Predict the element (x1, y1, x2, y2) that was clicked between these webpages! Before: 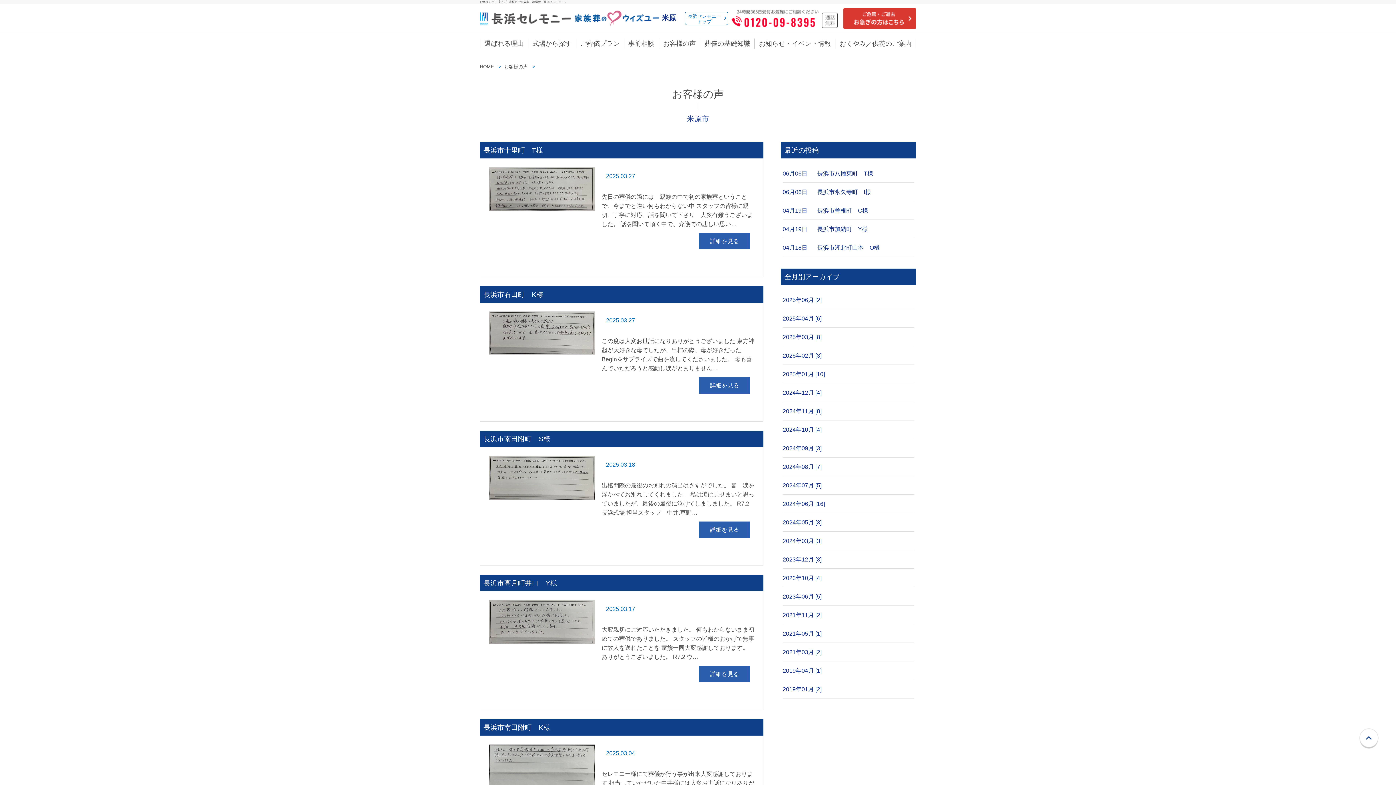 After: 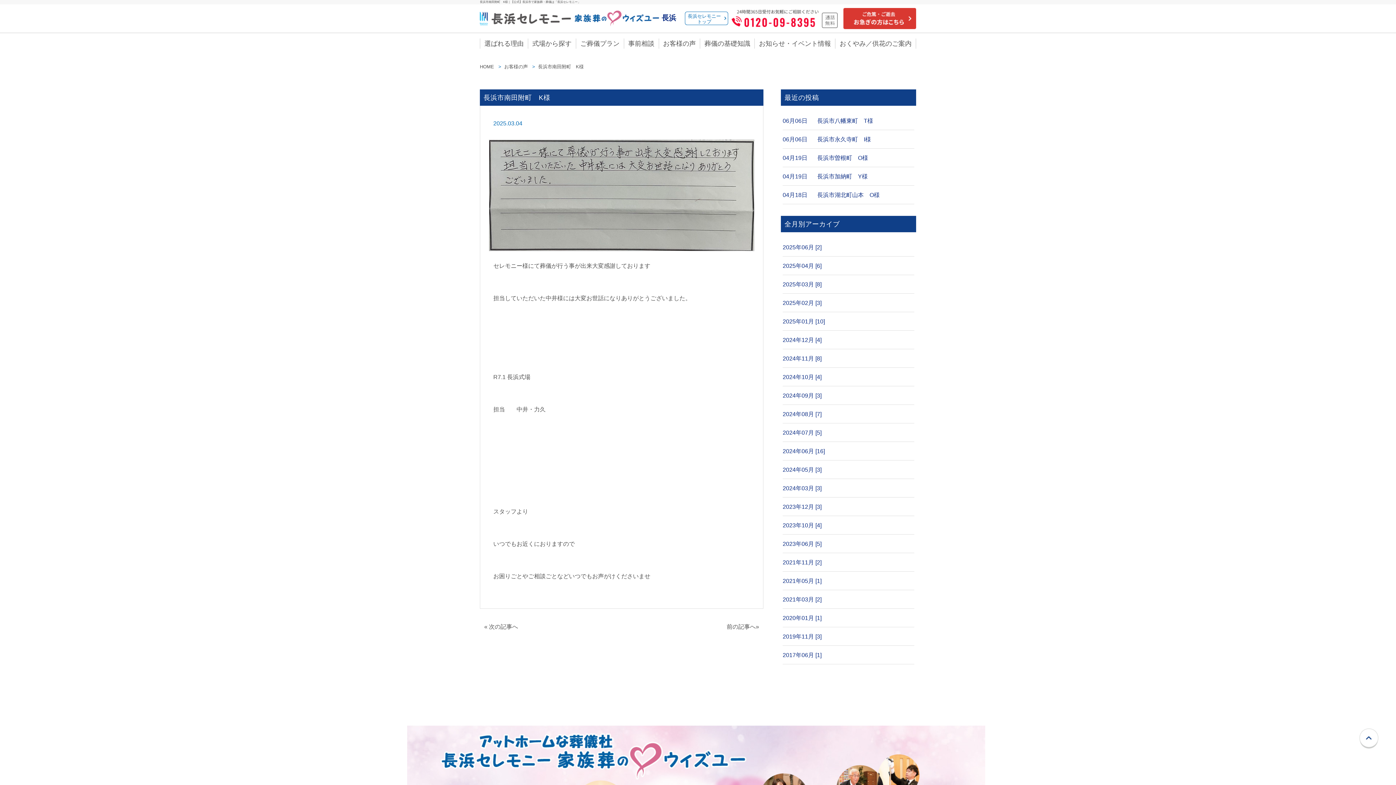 Action: bbox: (489, 781, 595, 788)